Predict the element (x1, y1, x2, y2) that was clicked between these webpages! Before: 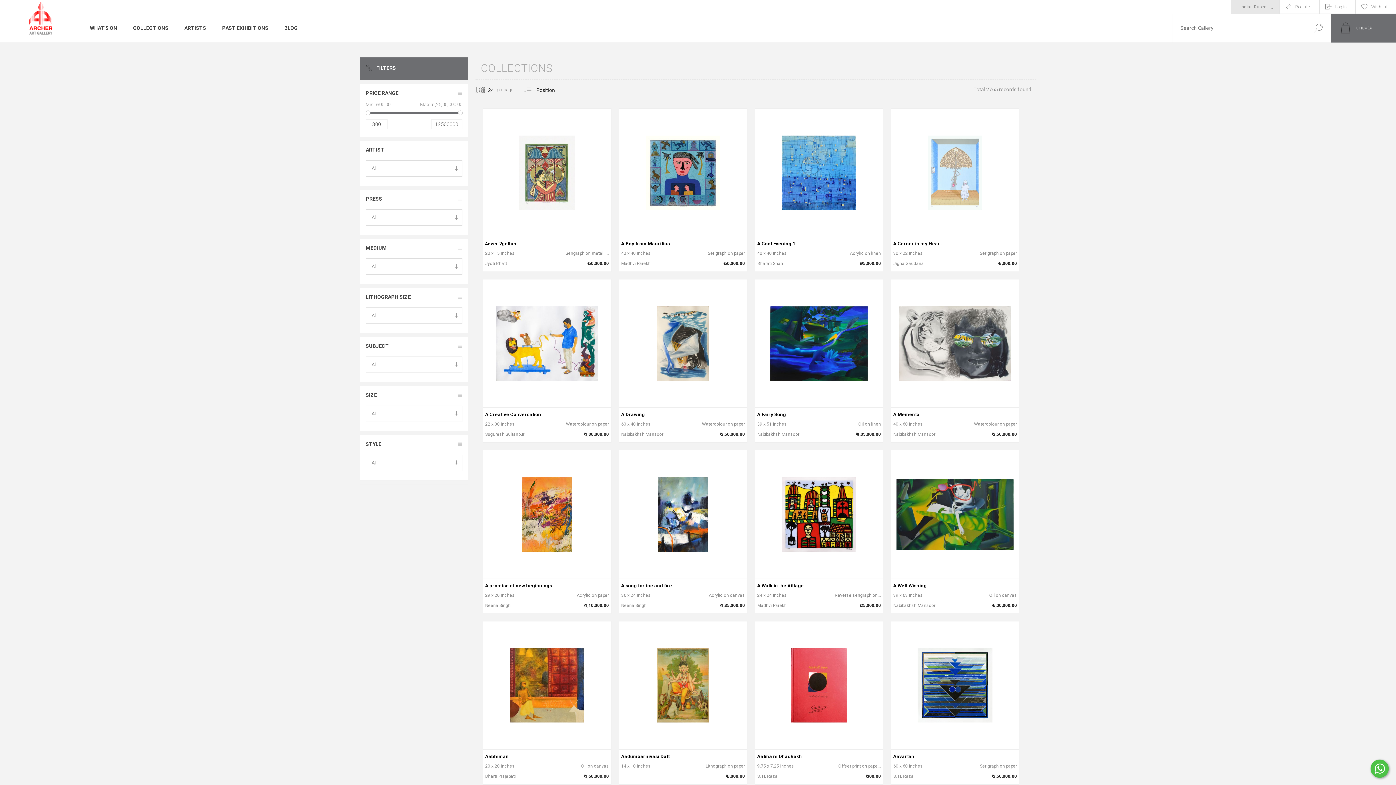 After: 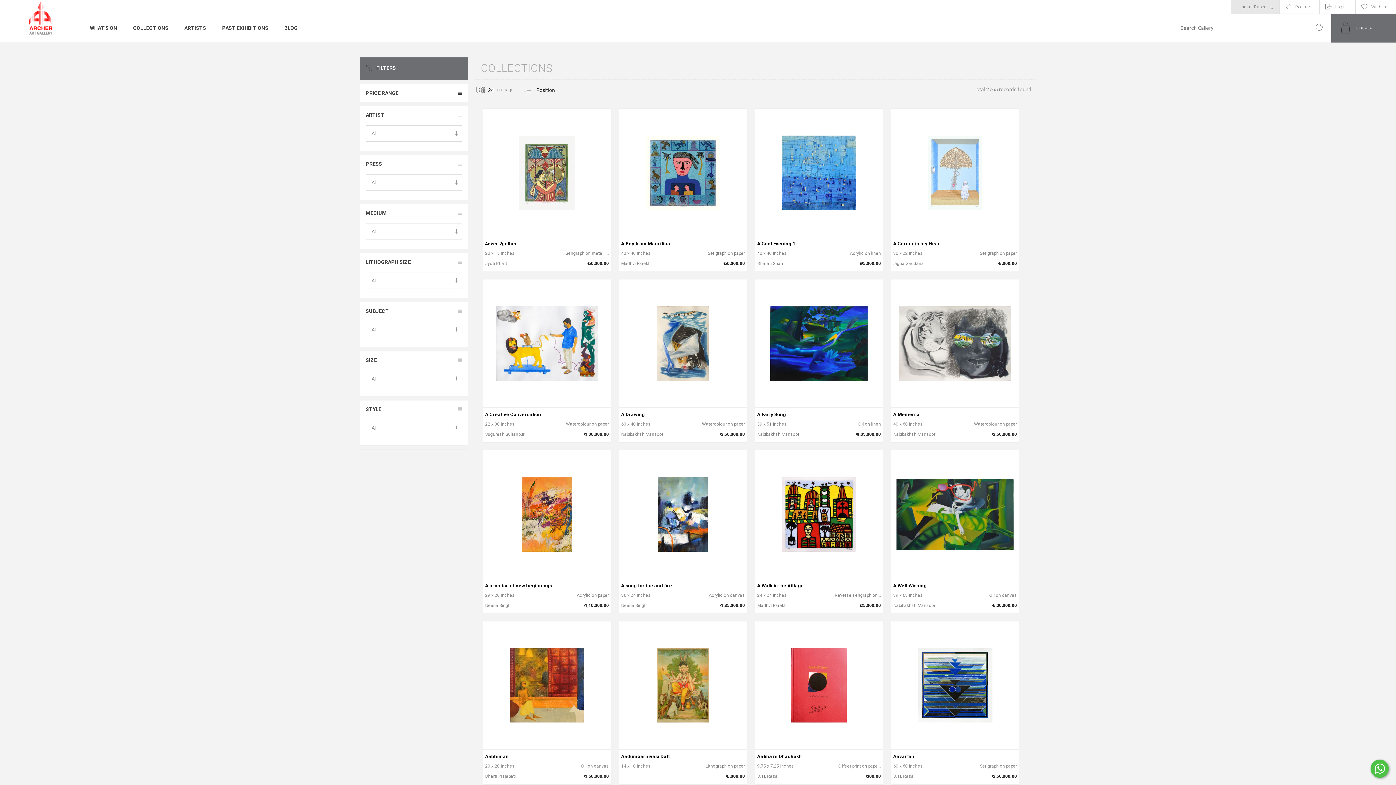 Action: bbox: (360, 84, 467, 101) label: PRICE RANGE